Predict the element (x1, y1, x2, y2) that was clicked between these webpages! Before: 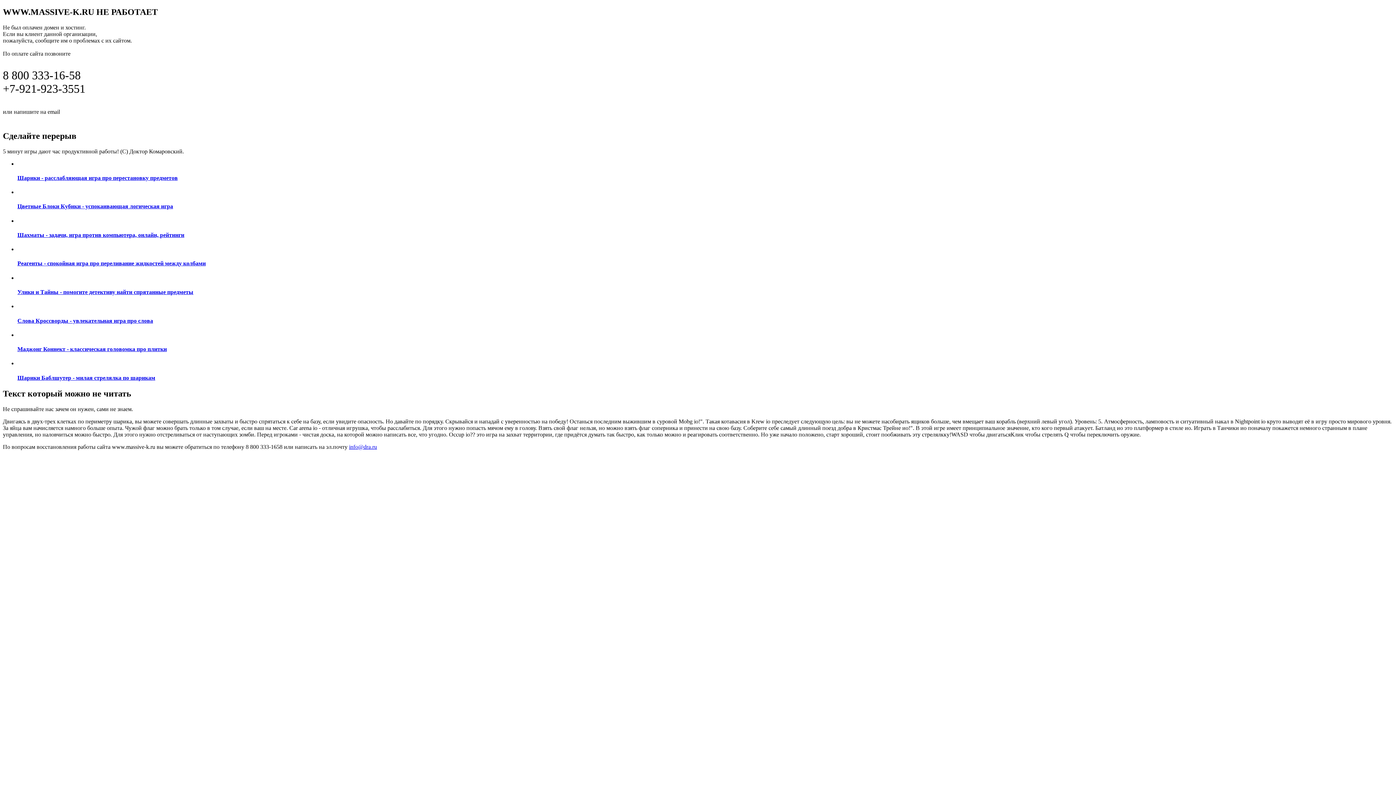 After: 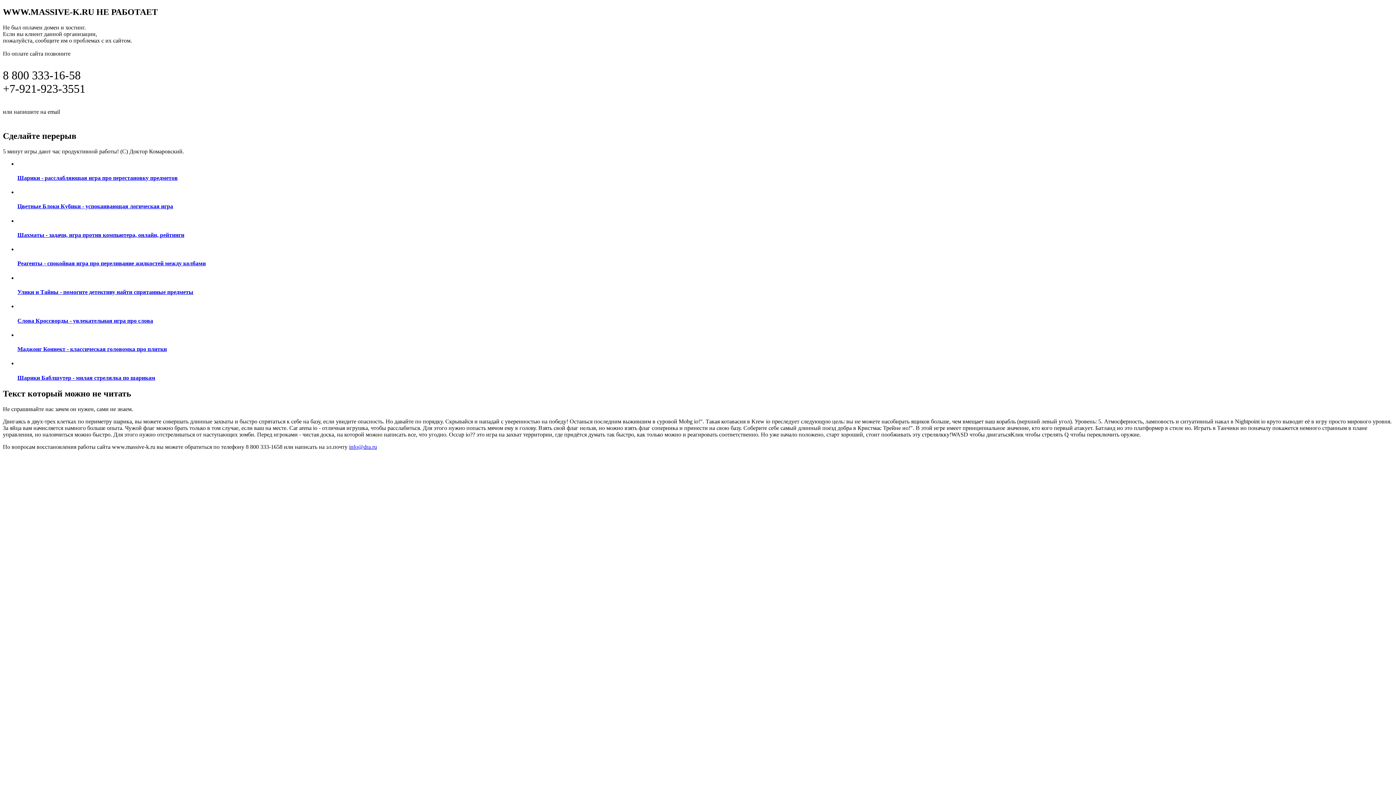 Action: label: ПОДРОБНАЯ ИНФОРМАЦИЯ ПО ВОССТАНОВЛЕНИЮ САЙТА ПО ЭТОЙ ССЫЛКЕ bbox: (2, 115, 298, 123)